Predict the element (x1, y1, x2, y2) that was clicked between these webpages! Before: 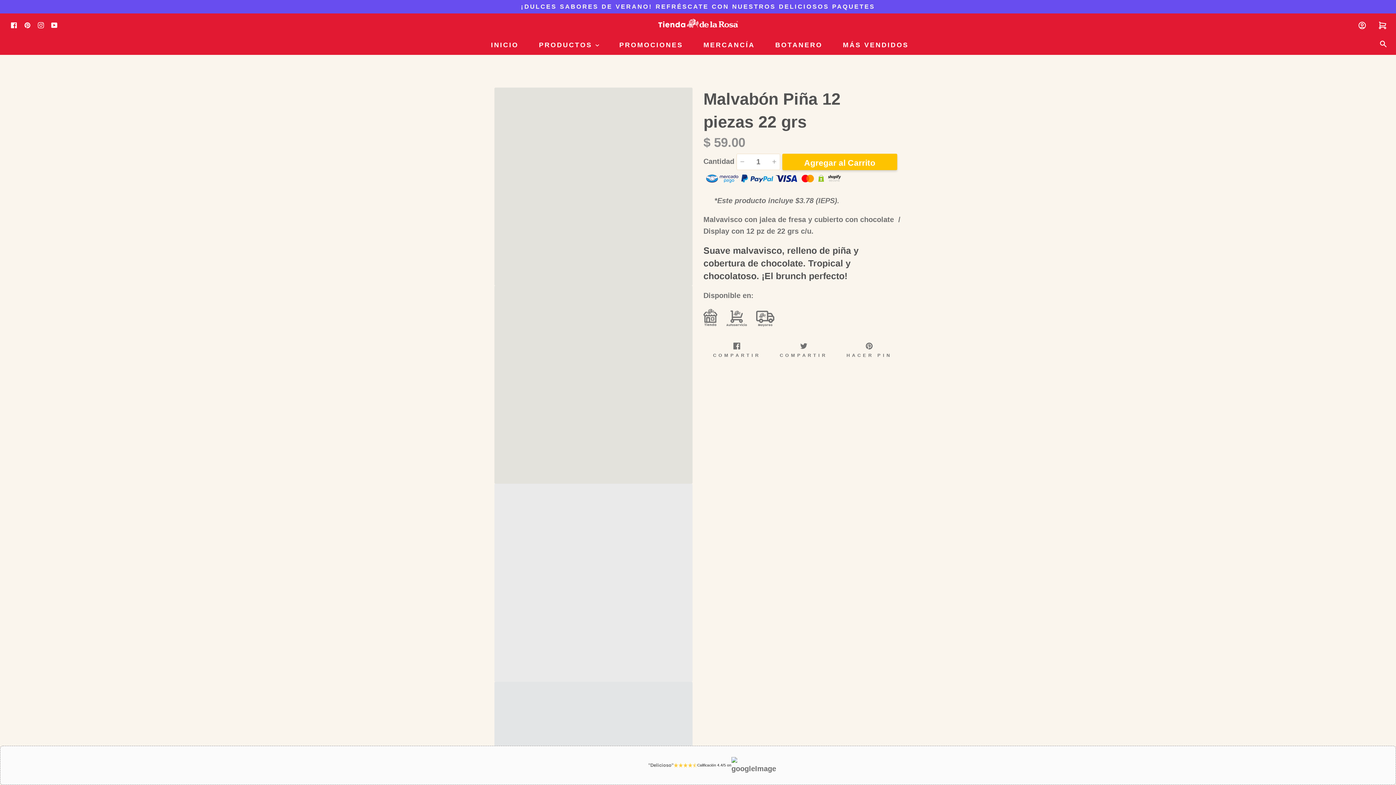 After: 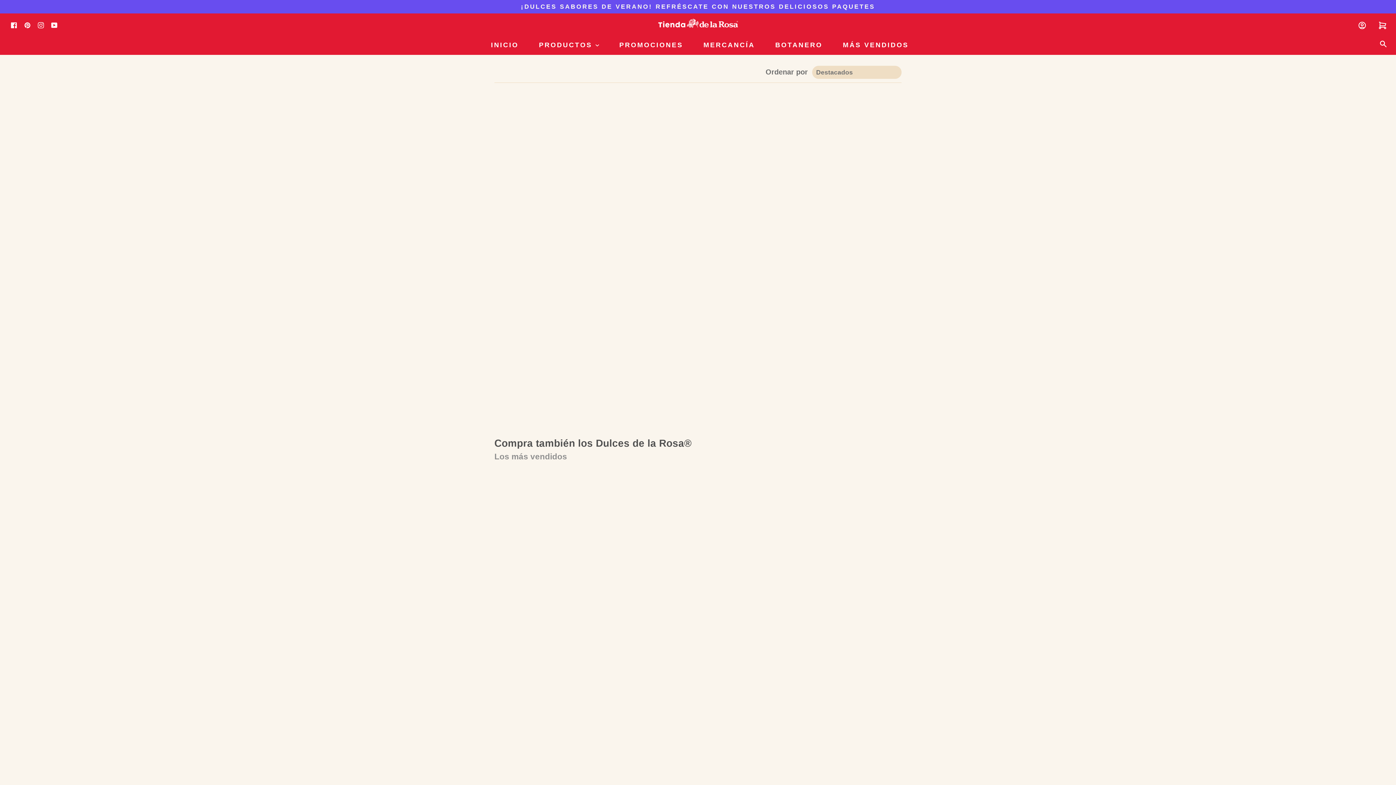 Action: label: MERCANCÍA bbox: (701, 35, 756, 53)